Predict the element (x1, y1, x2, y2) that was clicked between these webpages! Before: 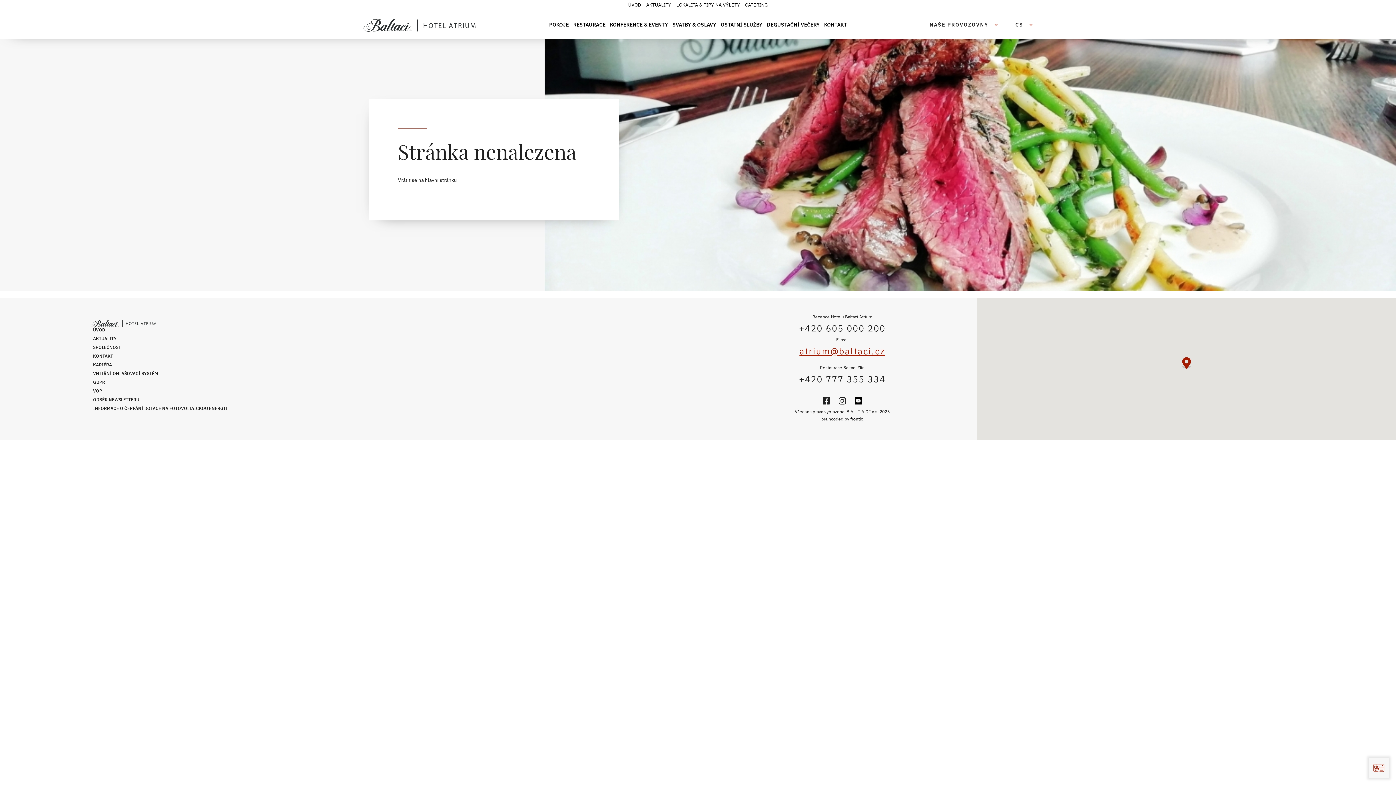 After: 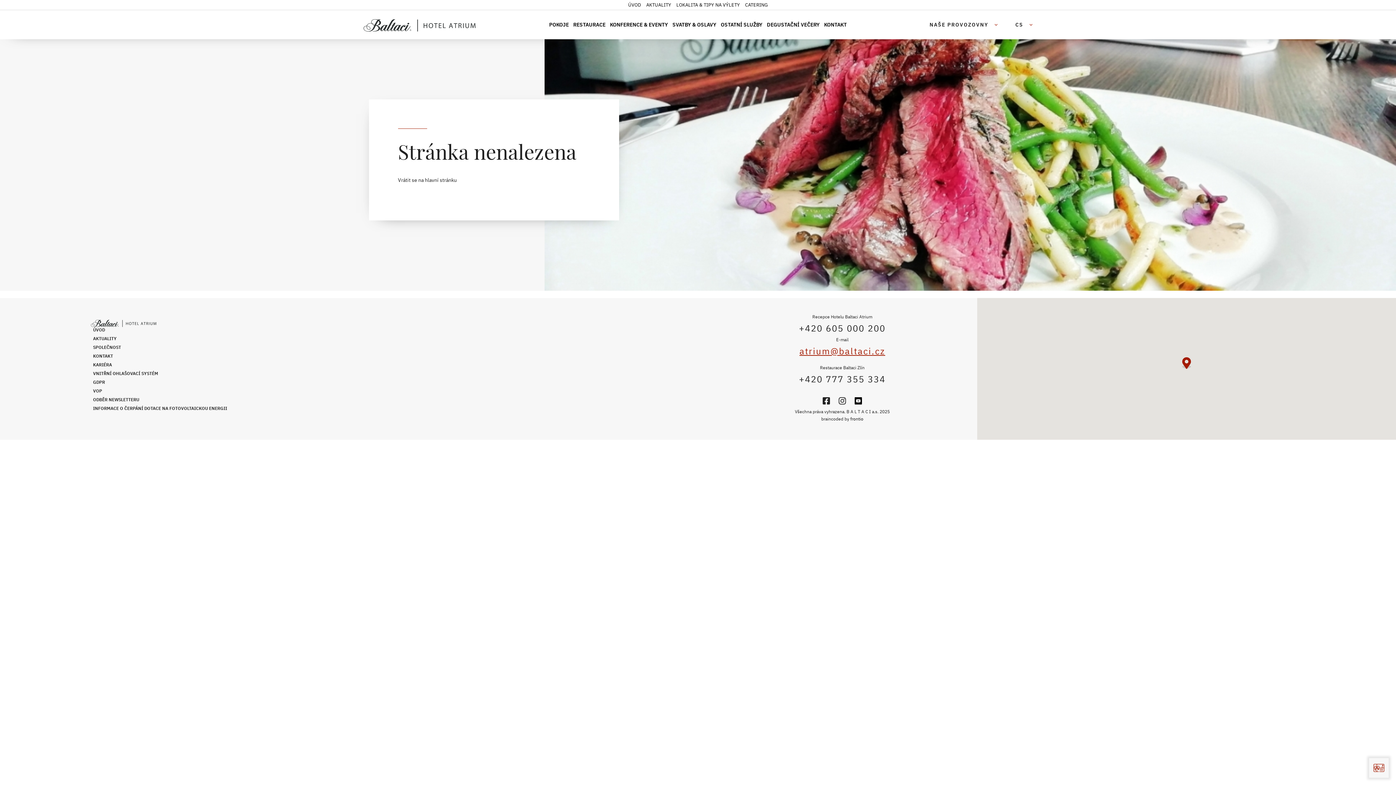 Action: bbox: (838, 397, 846, 404)